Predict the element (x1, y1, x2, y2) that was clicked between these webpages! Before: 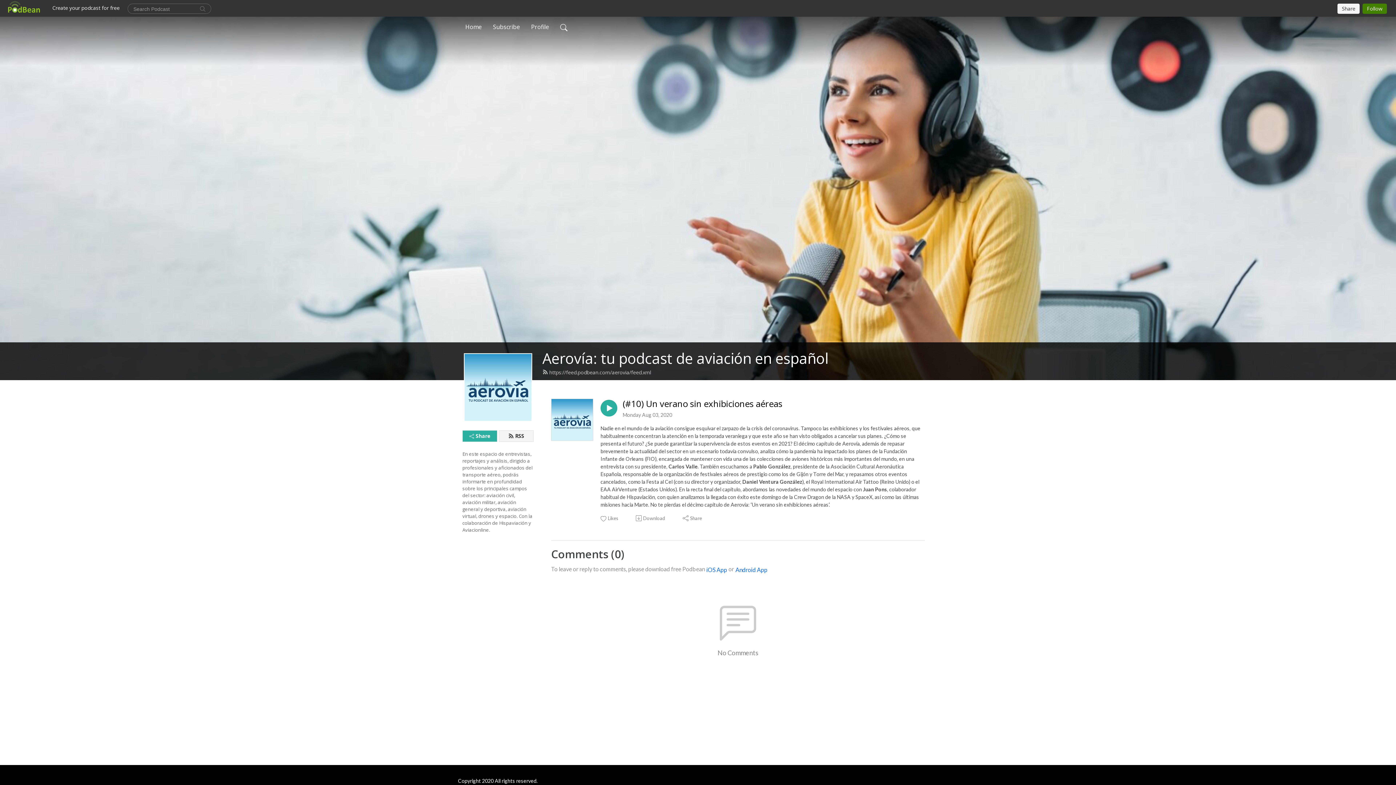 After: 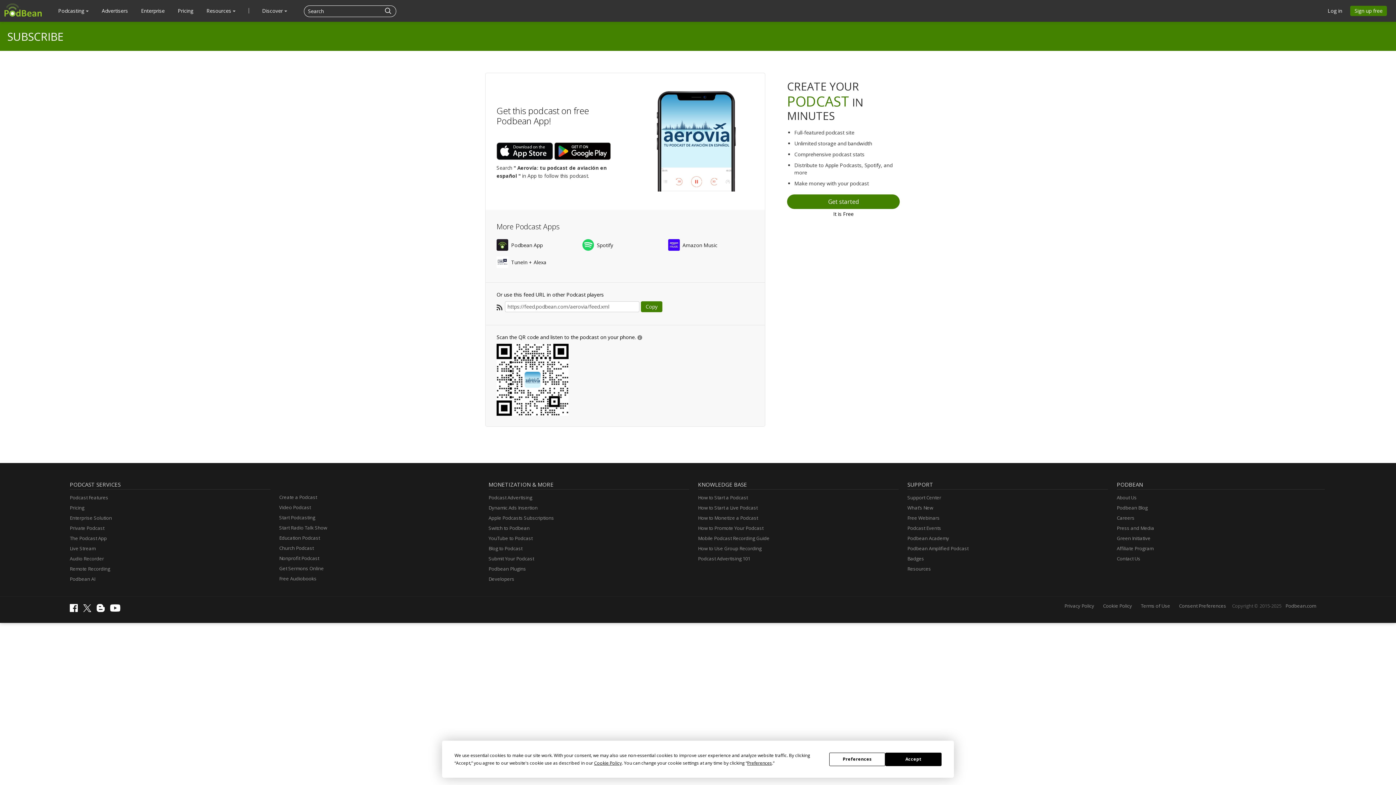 Action: bbox: (498, 430, 533, 442) label: RSS